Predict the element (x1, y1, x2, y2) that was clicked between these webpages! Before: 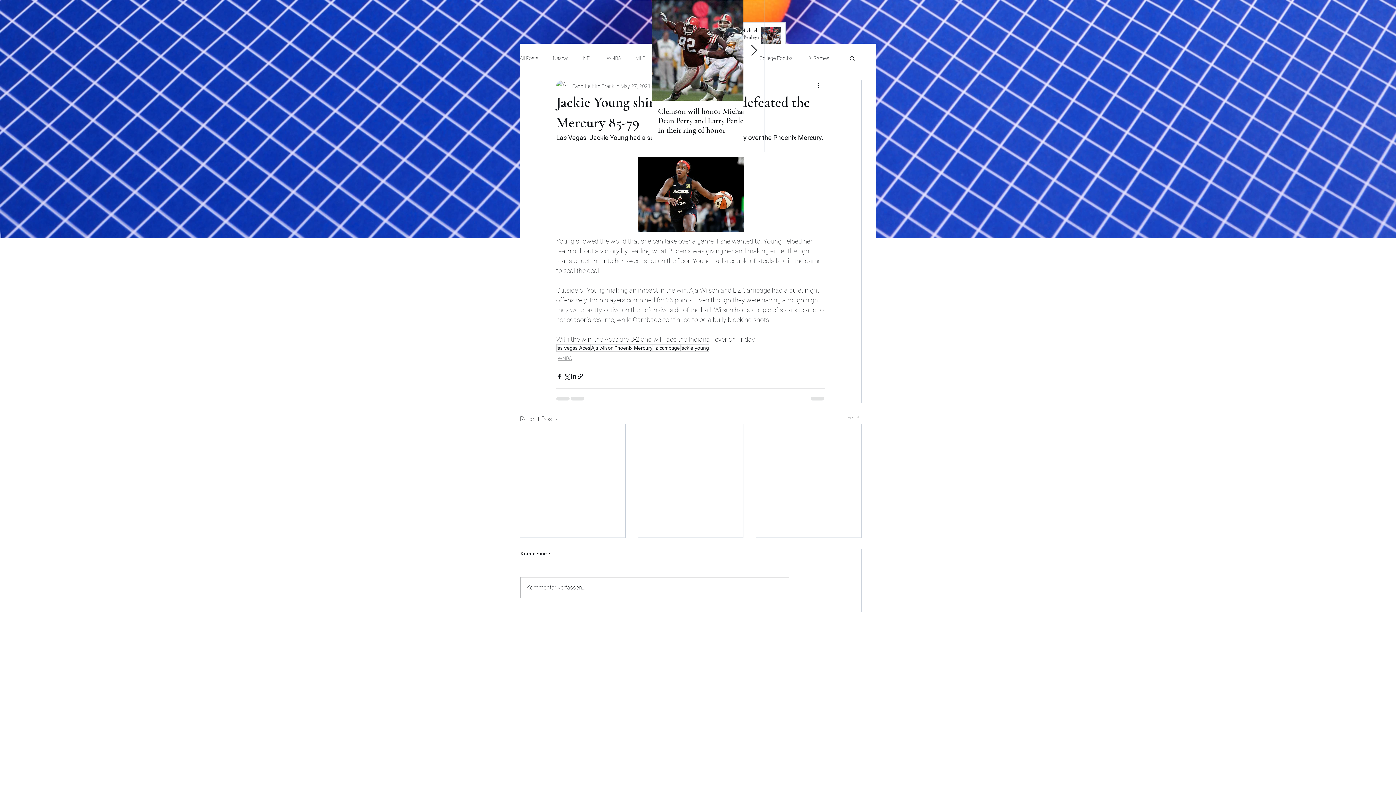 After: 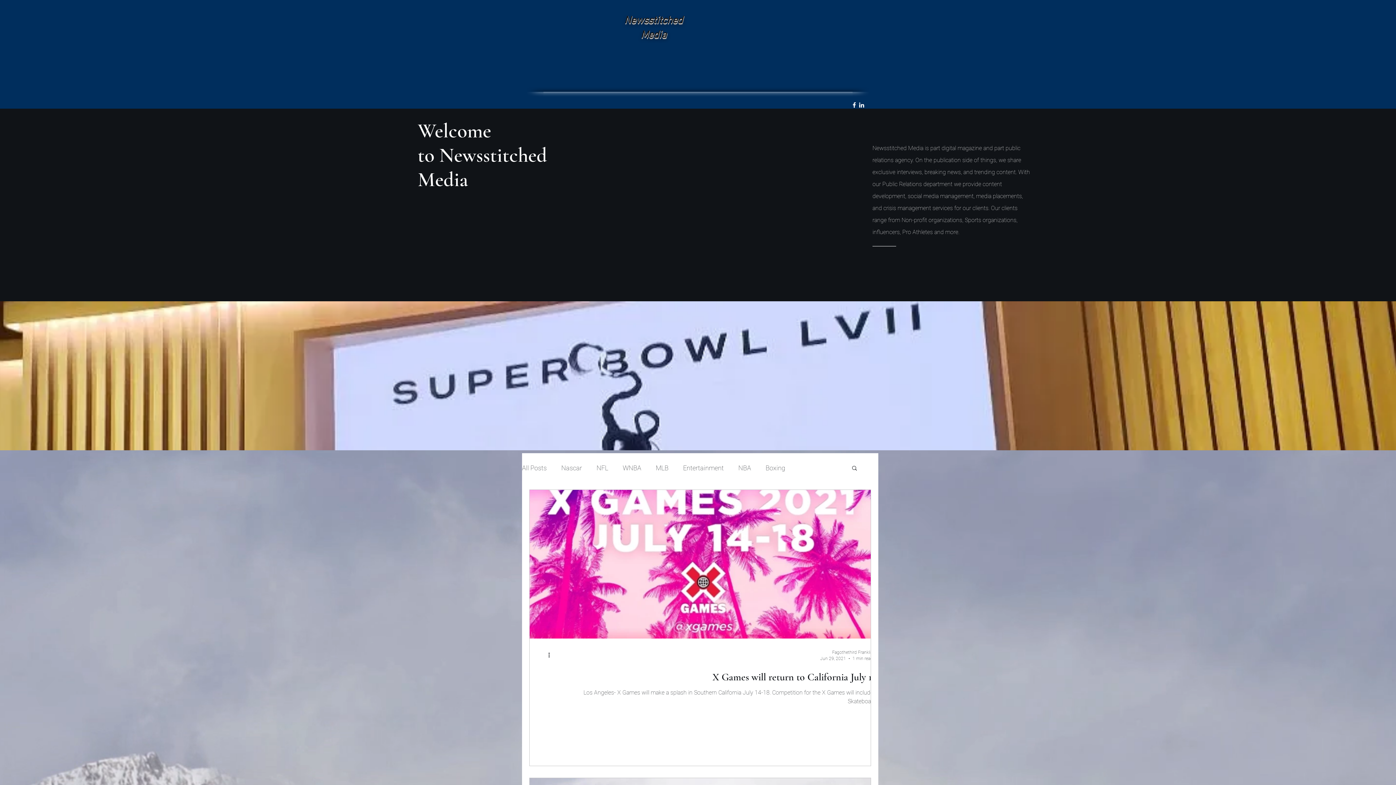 Action: bbox: (809, 54, 829, 61) label: X Games